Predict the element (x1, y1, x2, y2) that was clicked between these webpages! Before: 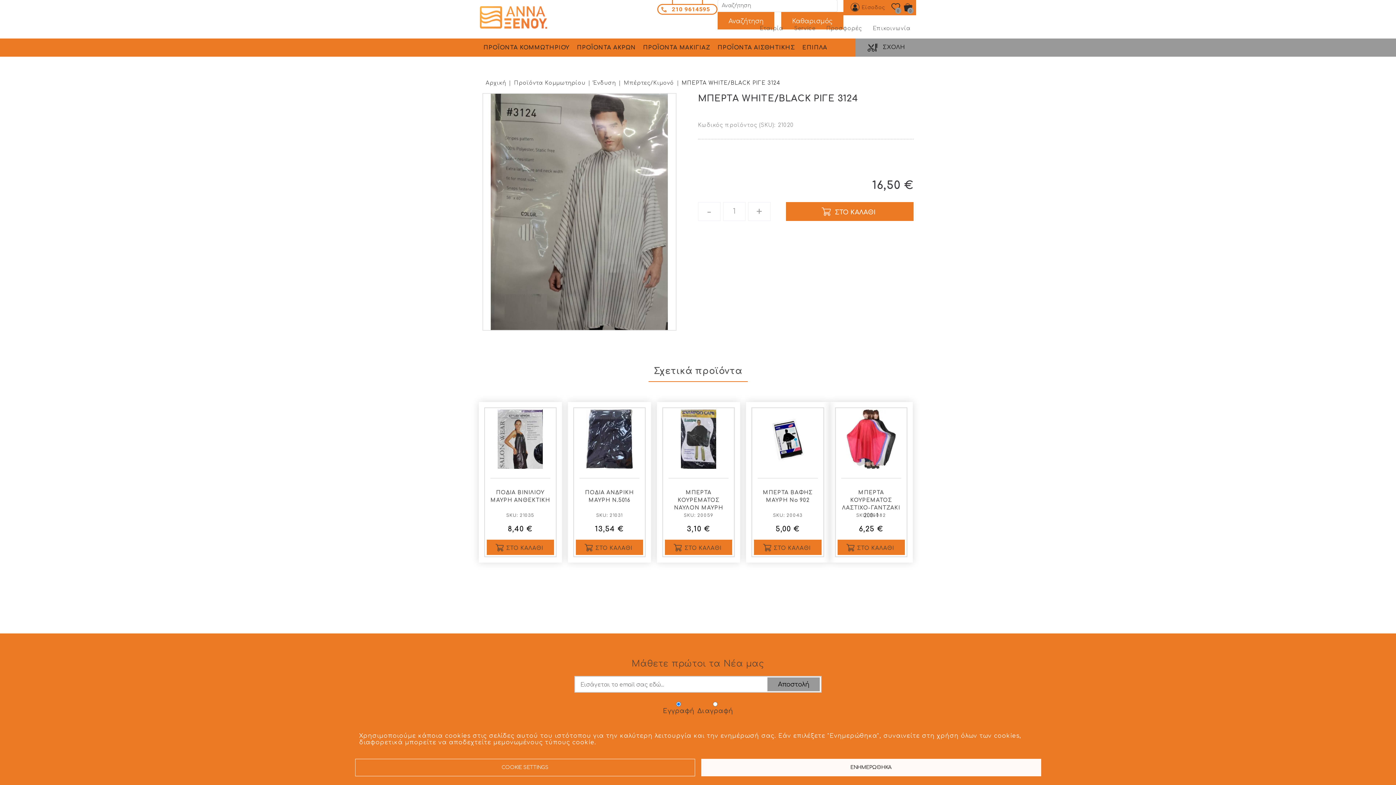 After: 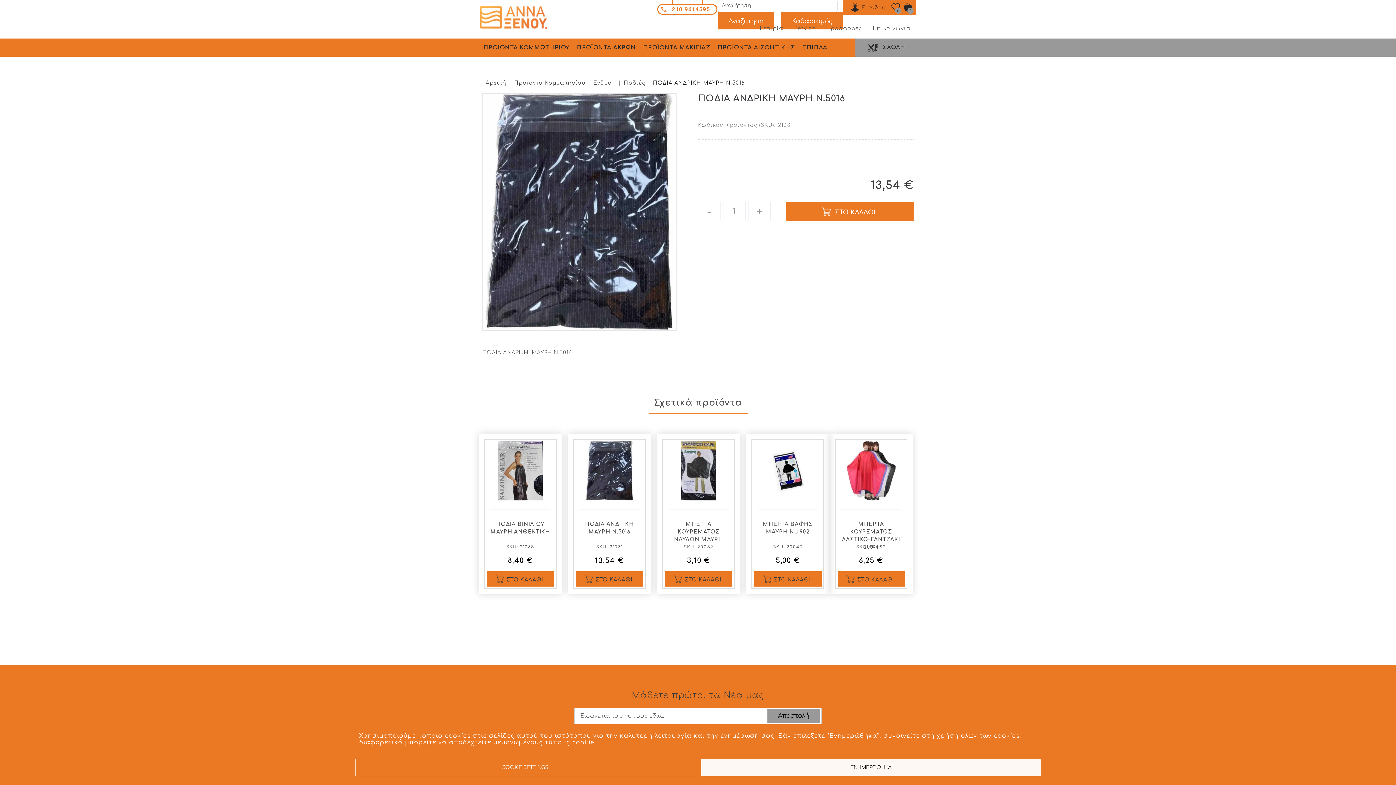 Action: label: ΠΟΔΙΑ ΑΝΔΡΙΚΗ ΜΑΥΡΗ Ν.5016 bbox: (575, 489, 643, 505)